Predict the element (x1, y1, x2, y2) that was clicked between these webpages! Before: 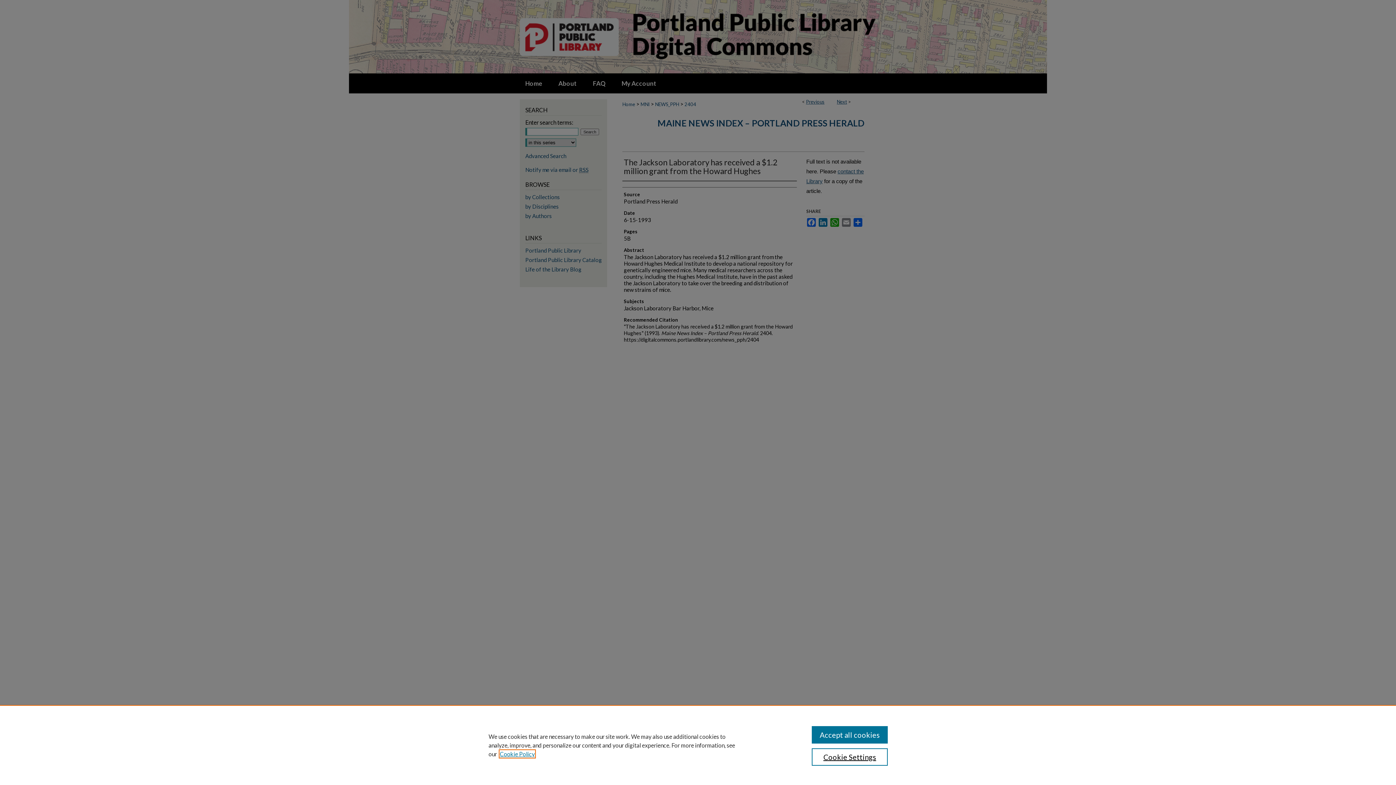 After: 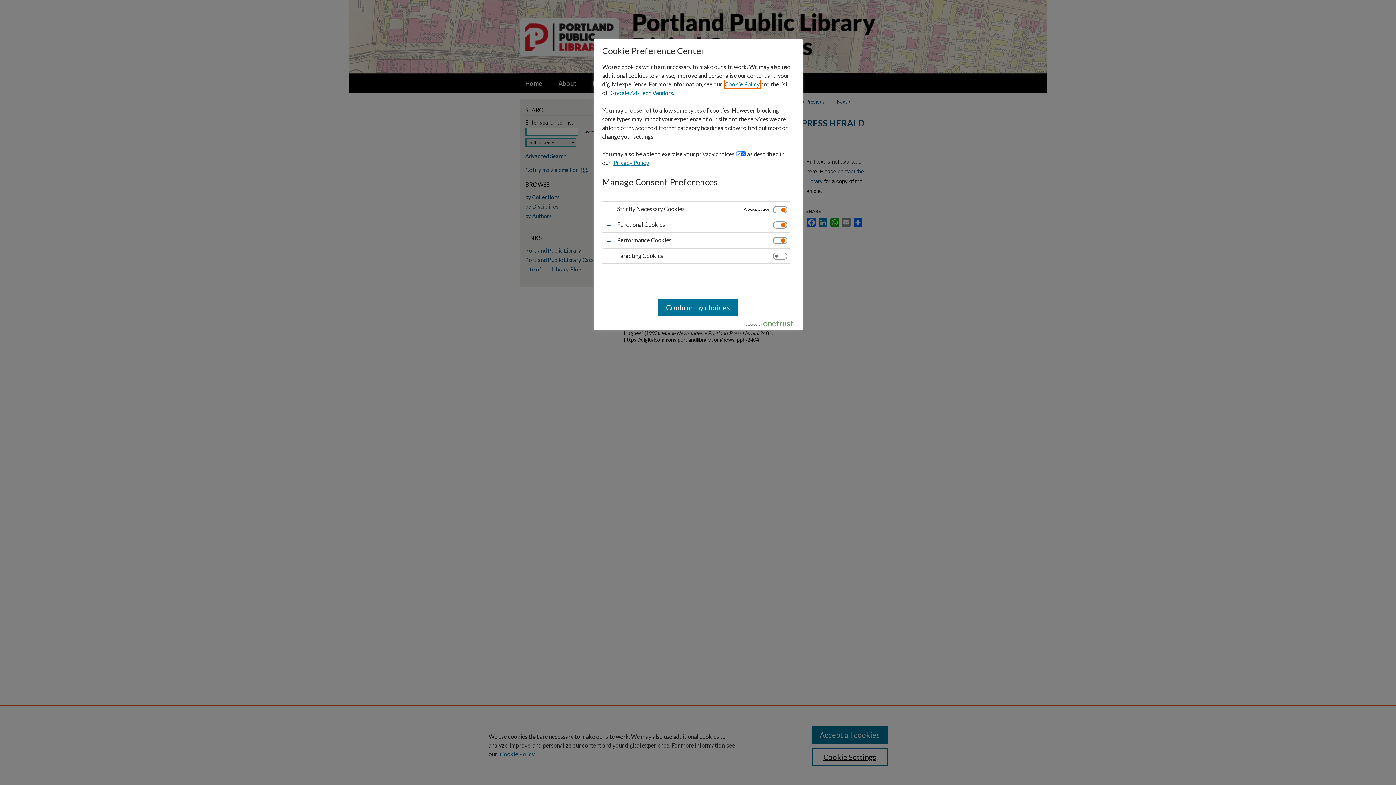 Action: bbox: (811, 748, 887, 766) label: Cookie Settings